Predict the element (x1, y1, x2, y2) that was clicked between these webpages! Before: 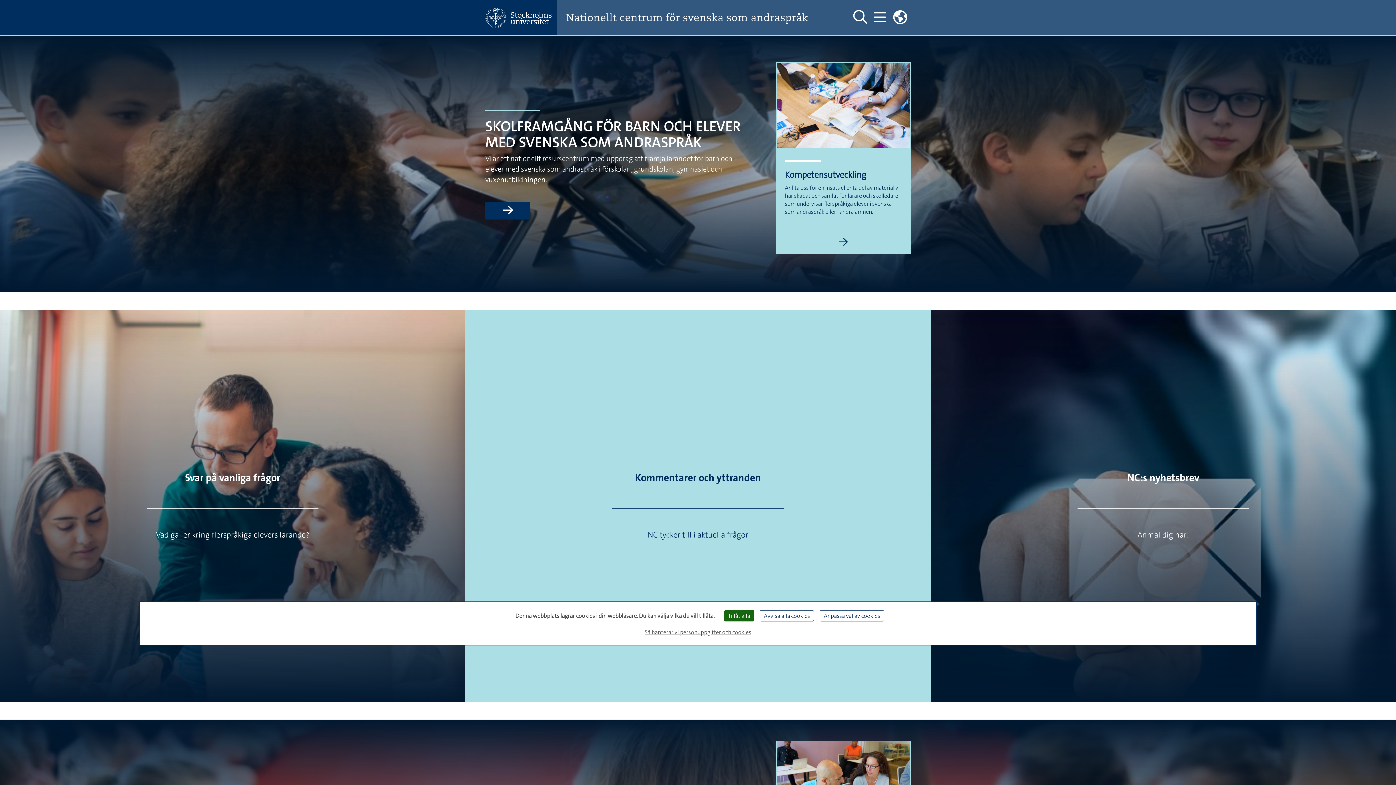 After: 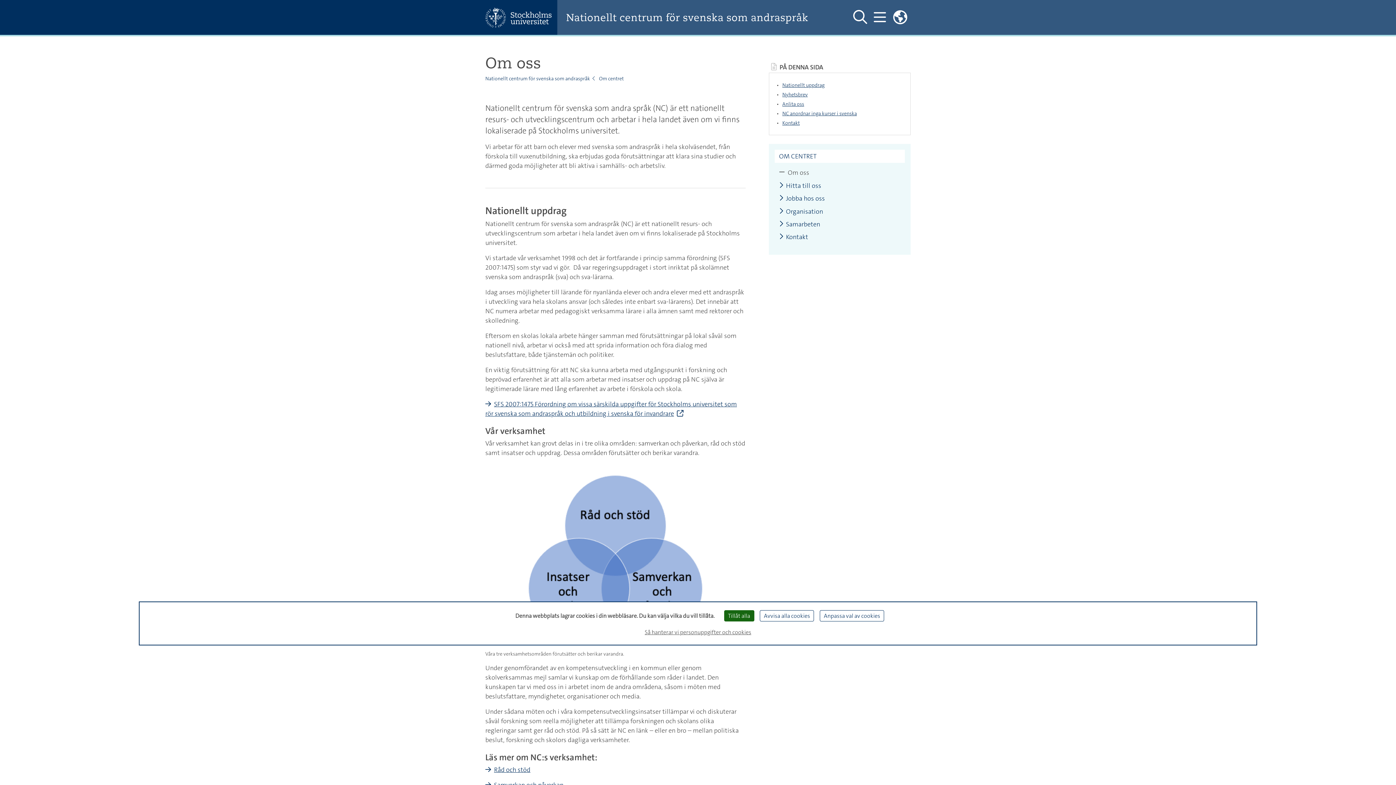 Action: bbox: (485, 201, 530, 219) label: Läs mer om Skolframgång för barn och elever med svenska som andraspråk